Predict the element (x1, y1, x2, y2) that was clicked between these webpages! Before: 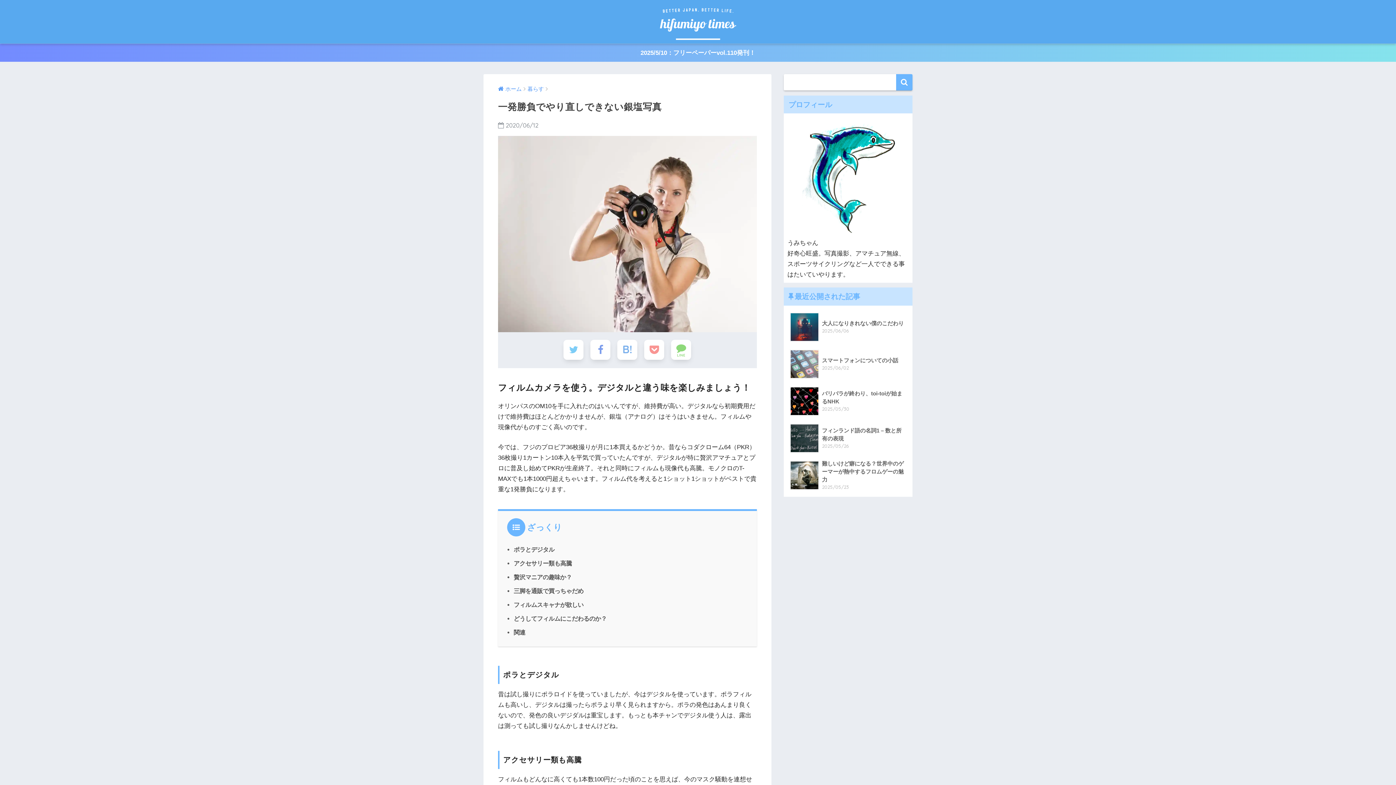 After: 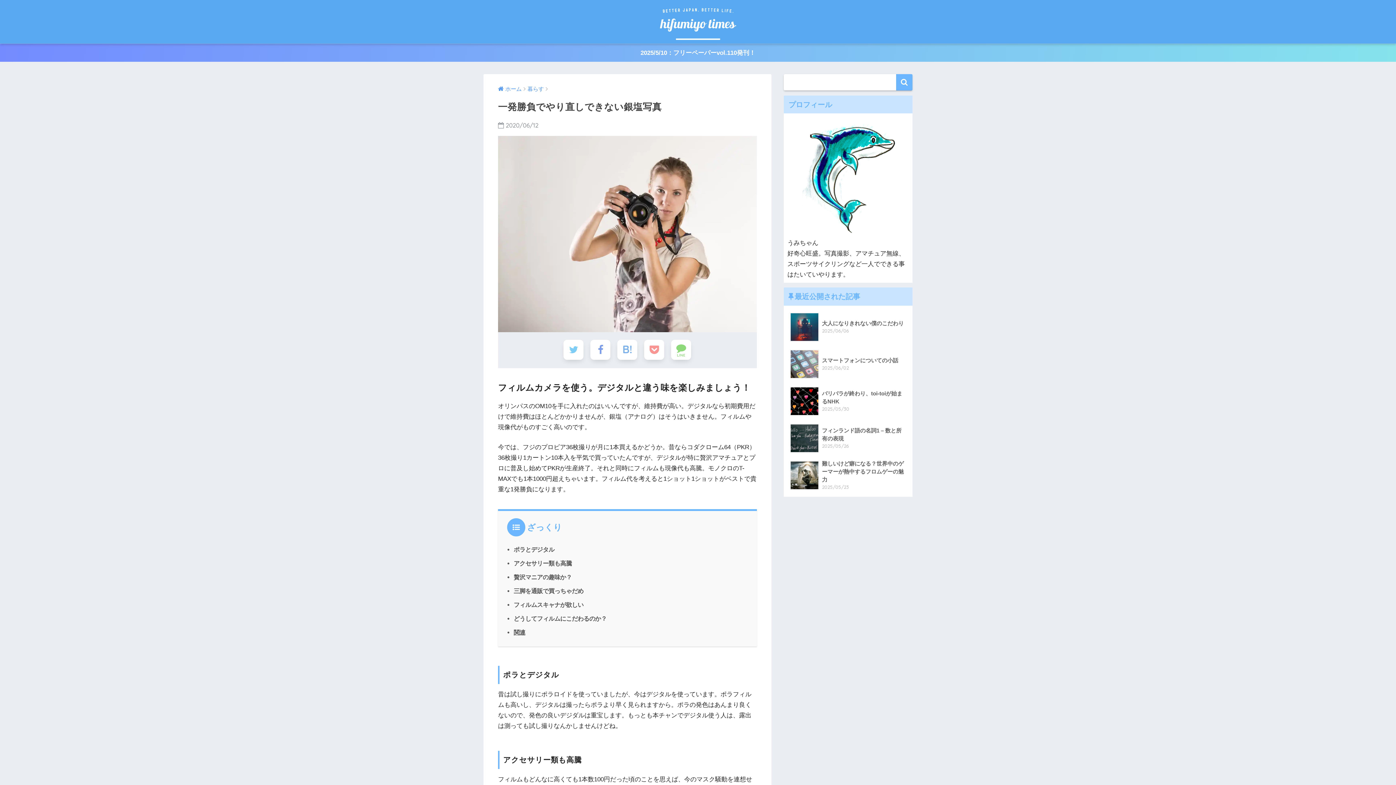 Action: bbox: (513, 629, 525, 635) label: 関連